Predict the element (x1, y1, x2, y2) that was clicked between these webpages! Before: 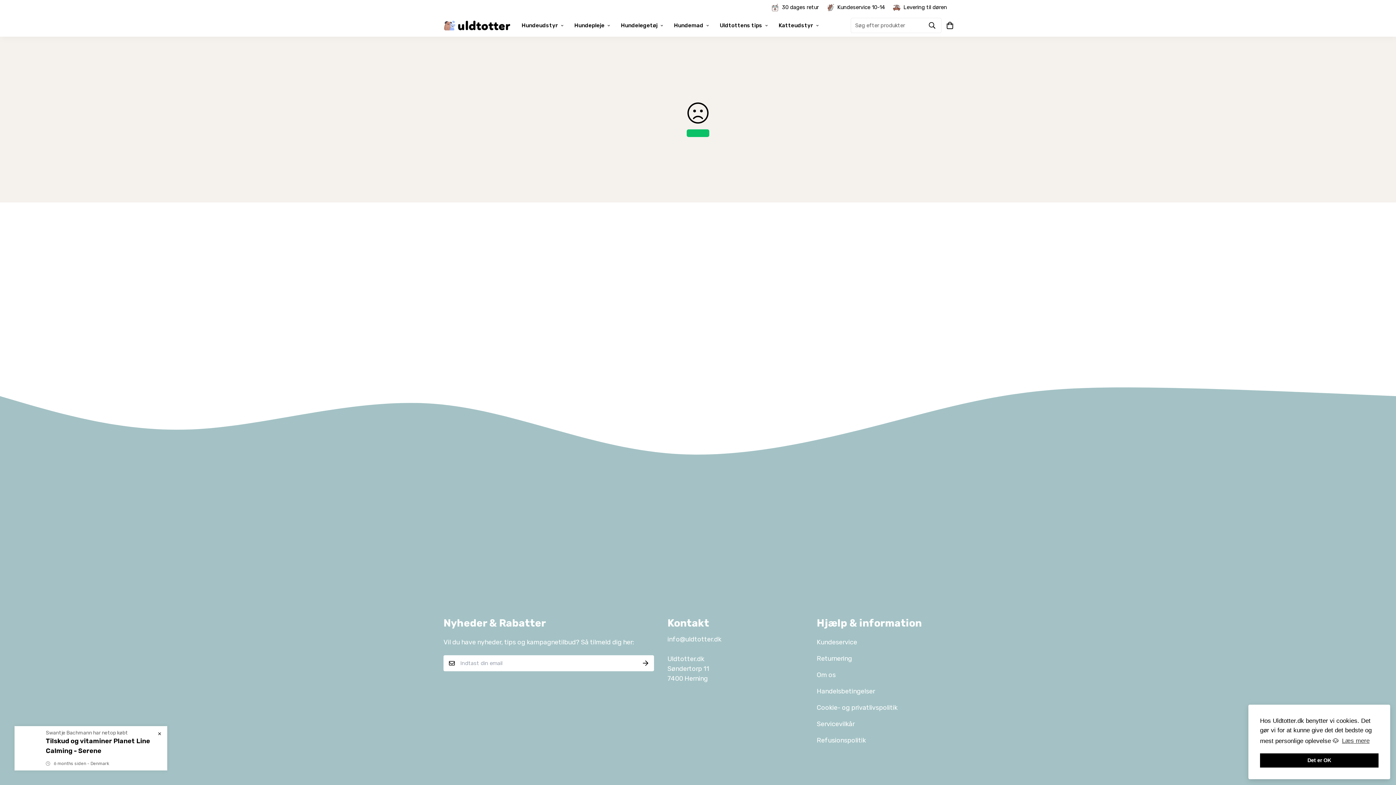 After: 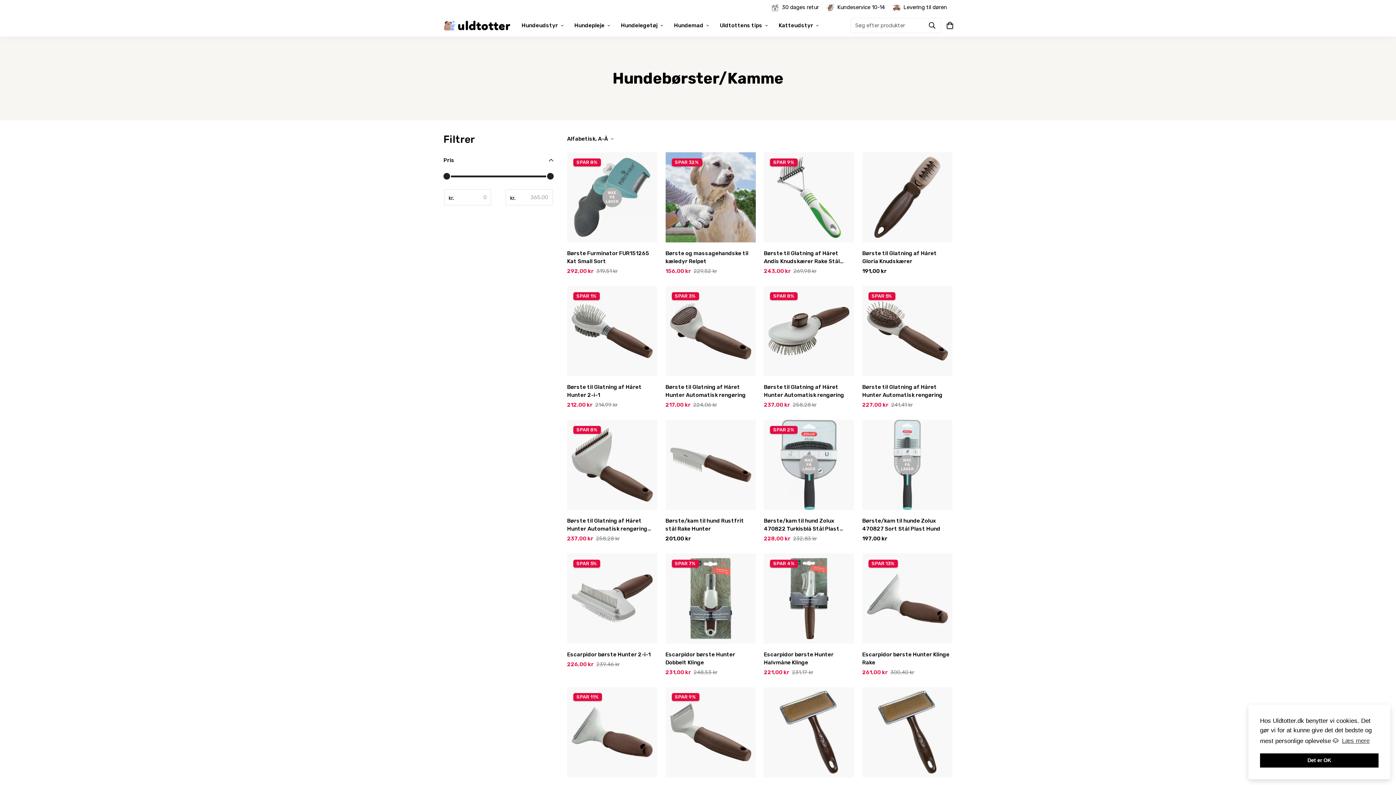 Action: bbox: (569, 14, 615, 36) label: Hundepleje